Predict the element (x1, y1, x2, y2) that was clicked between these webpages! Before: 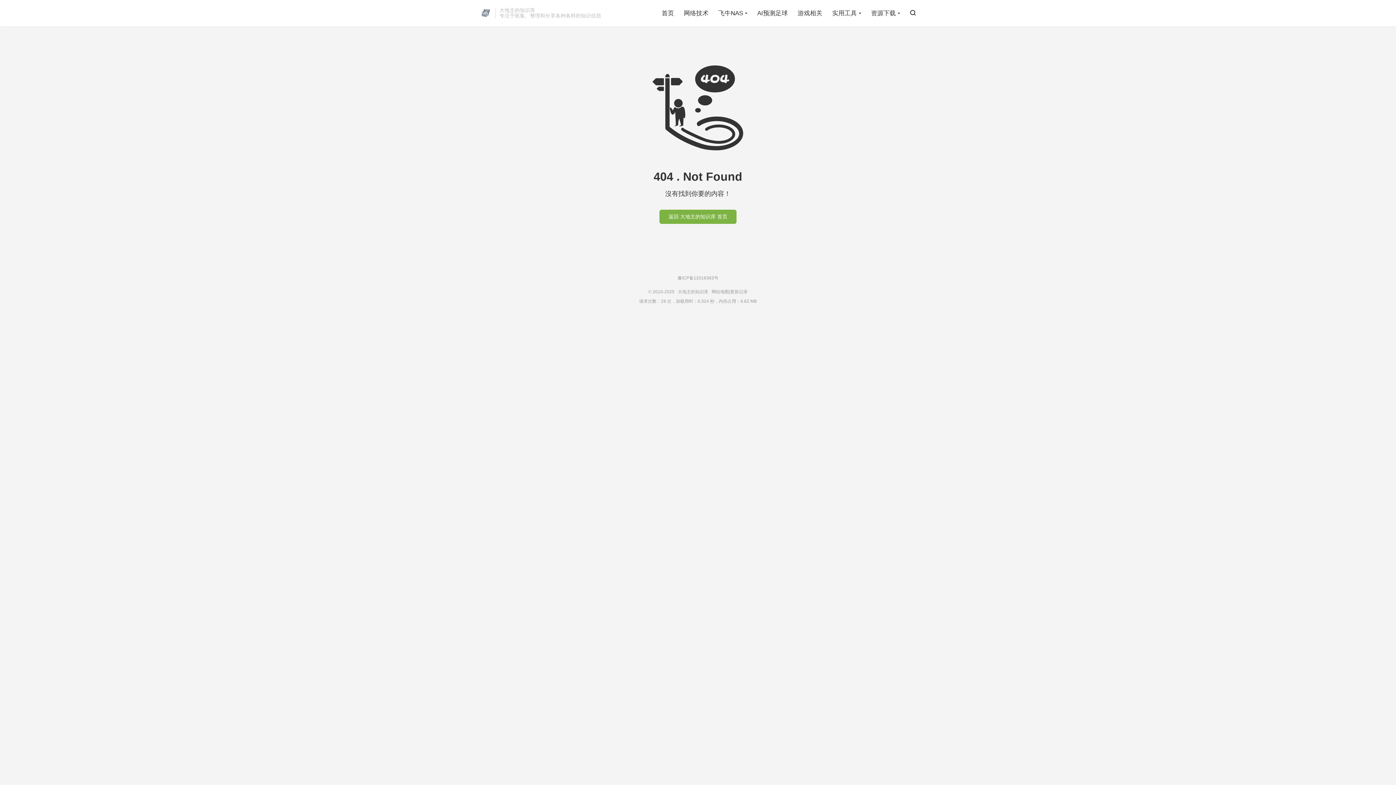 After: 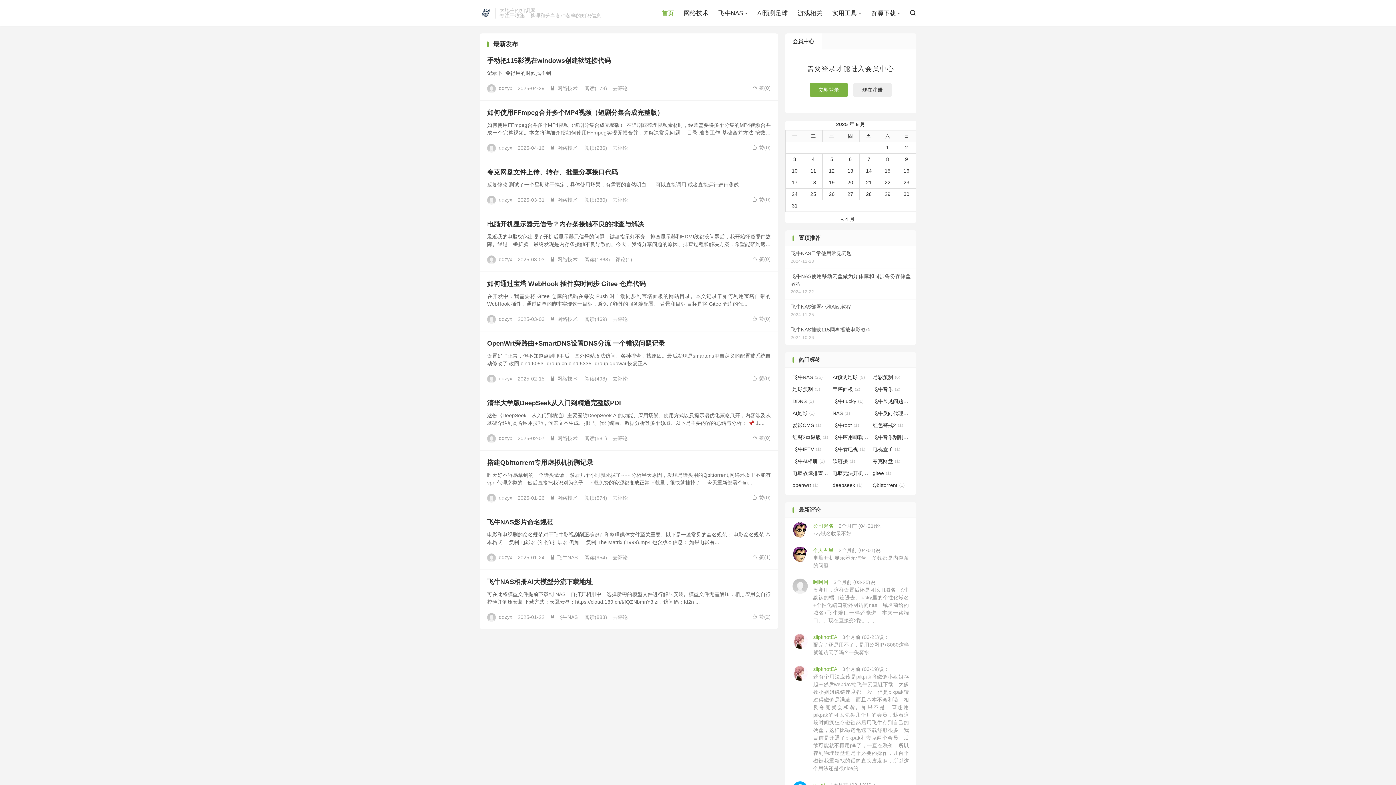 Action: bbox: (678, 289, 708, 294) label: 大地主的知识库